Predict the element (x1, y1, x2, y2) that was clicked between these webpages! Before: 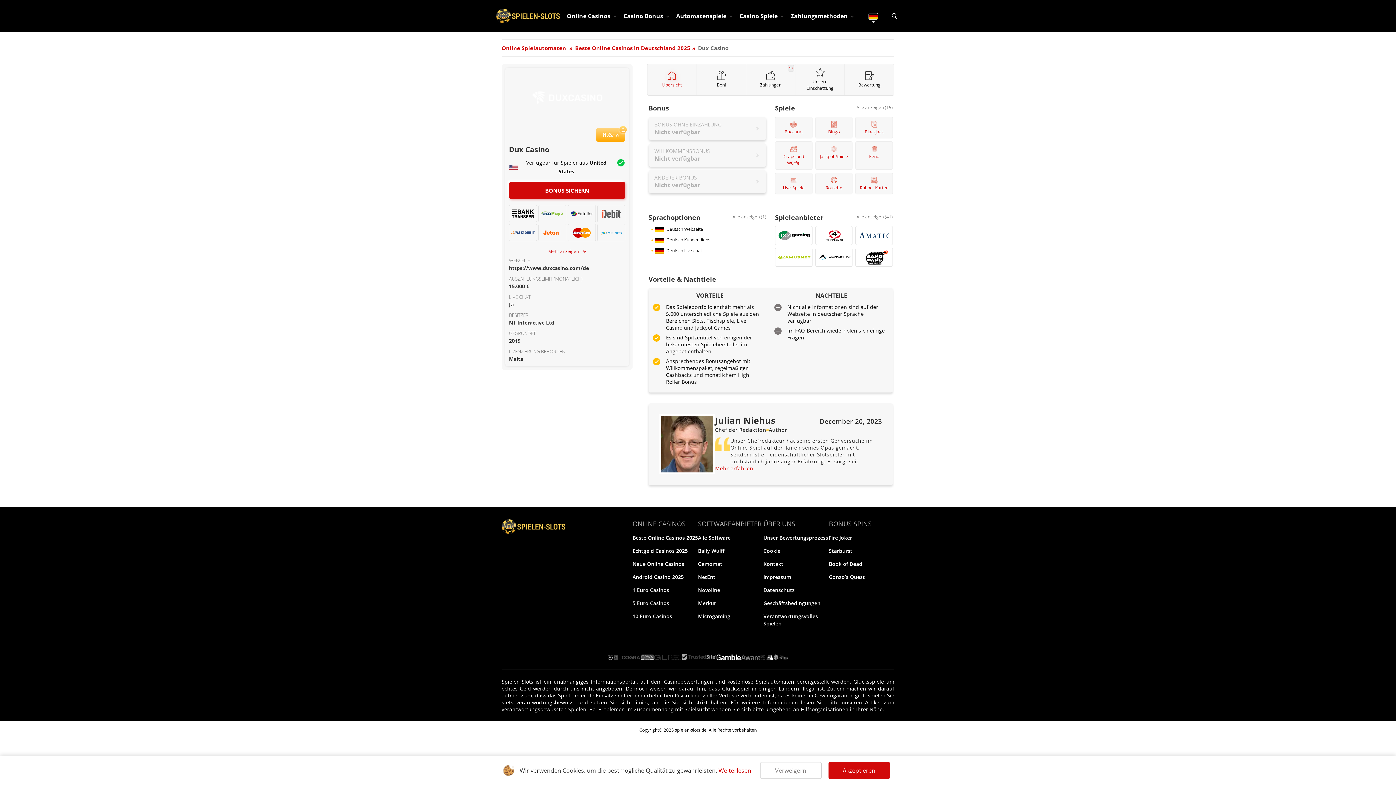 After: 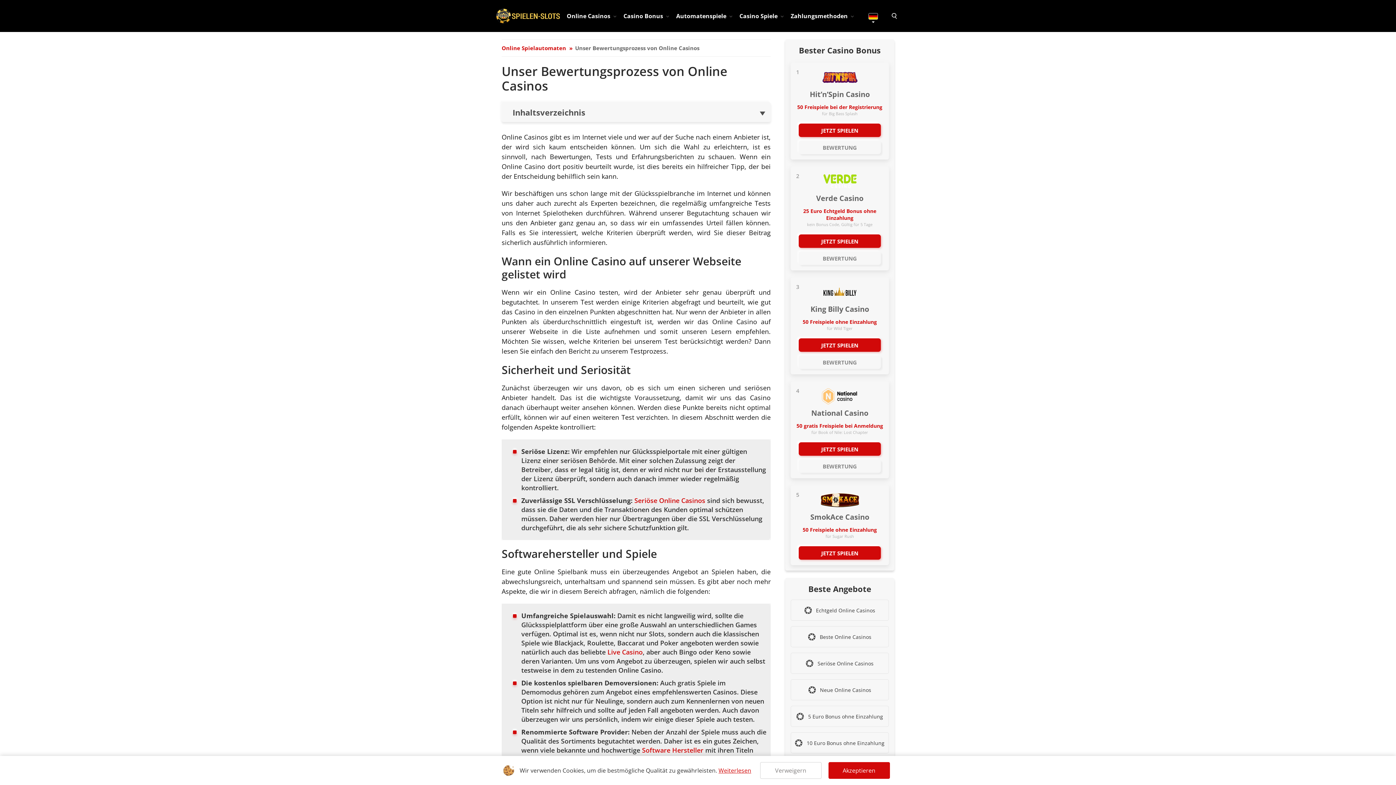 Action: label: Unser Bewertungsprozess bbox: (763, 534, 828, 541)